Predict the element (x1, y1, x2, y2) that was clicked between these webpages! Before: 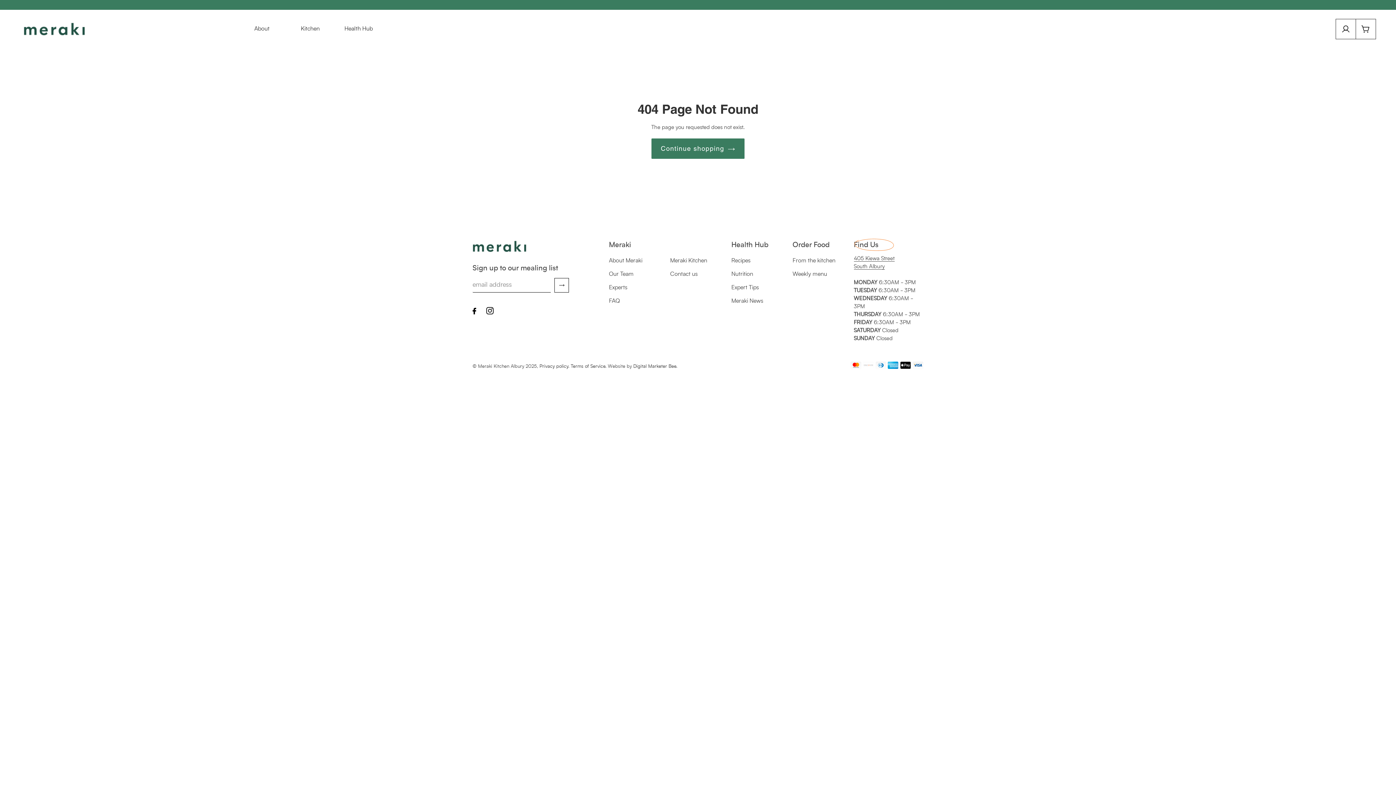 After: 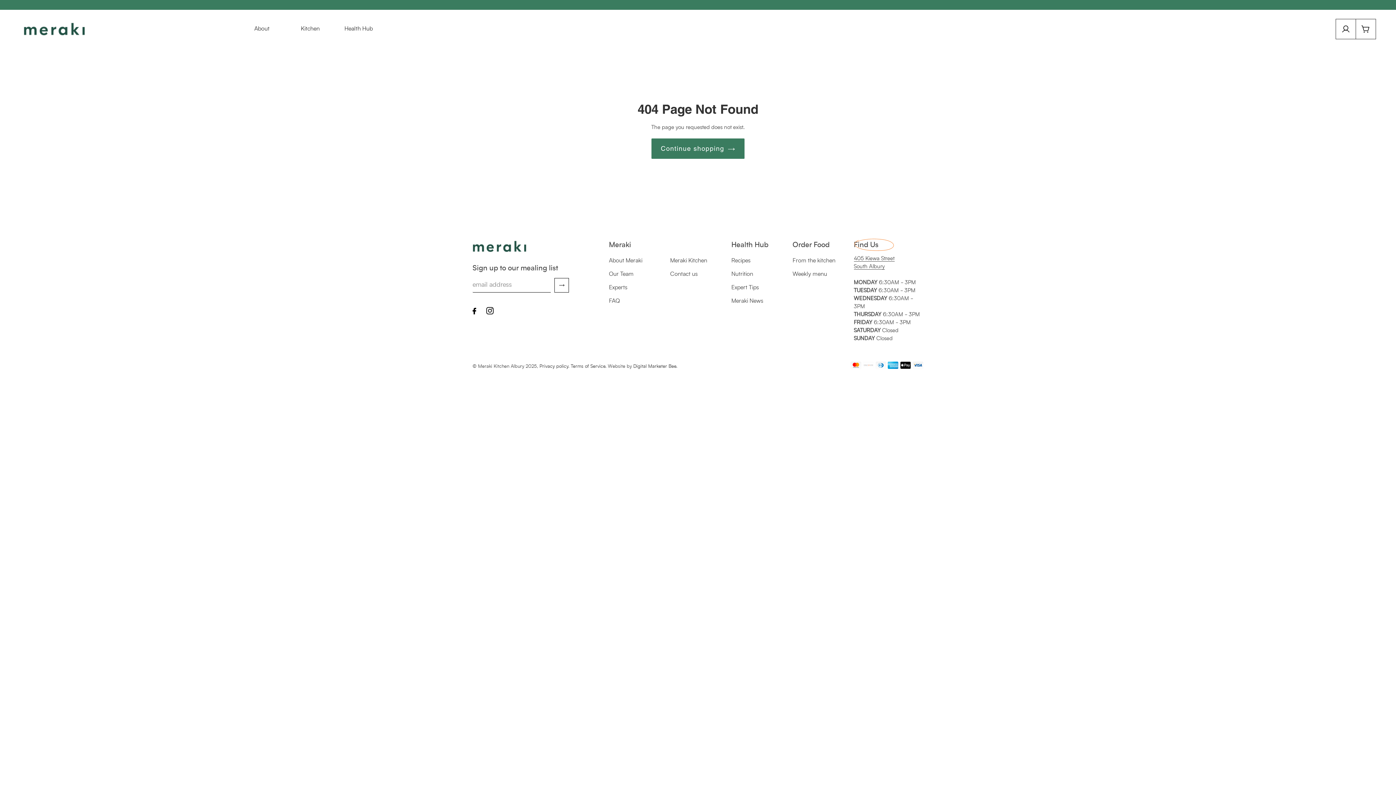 Action: label: Experts bbox: (609, 284, 627, 290)